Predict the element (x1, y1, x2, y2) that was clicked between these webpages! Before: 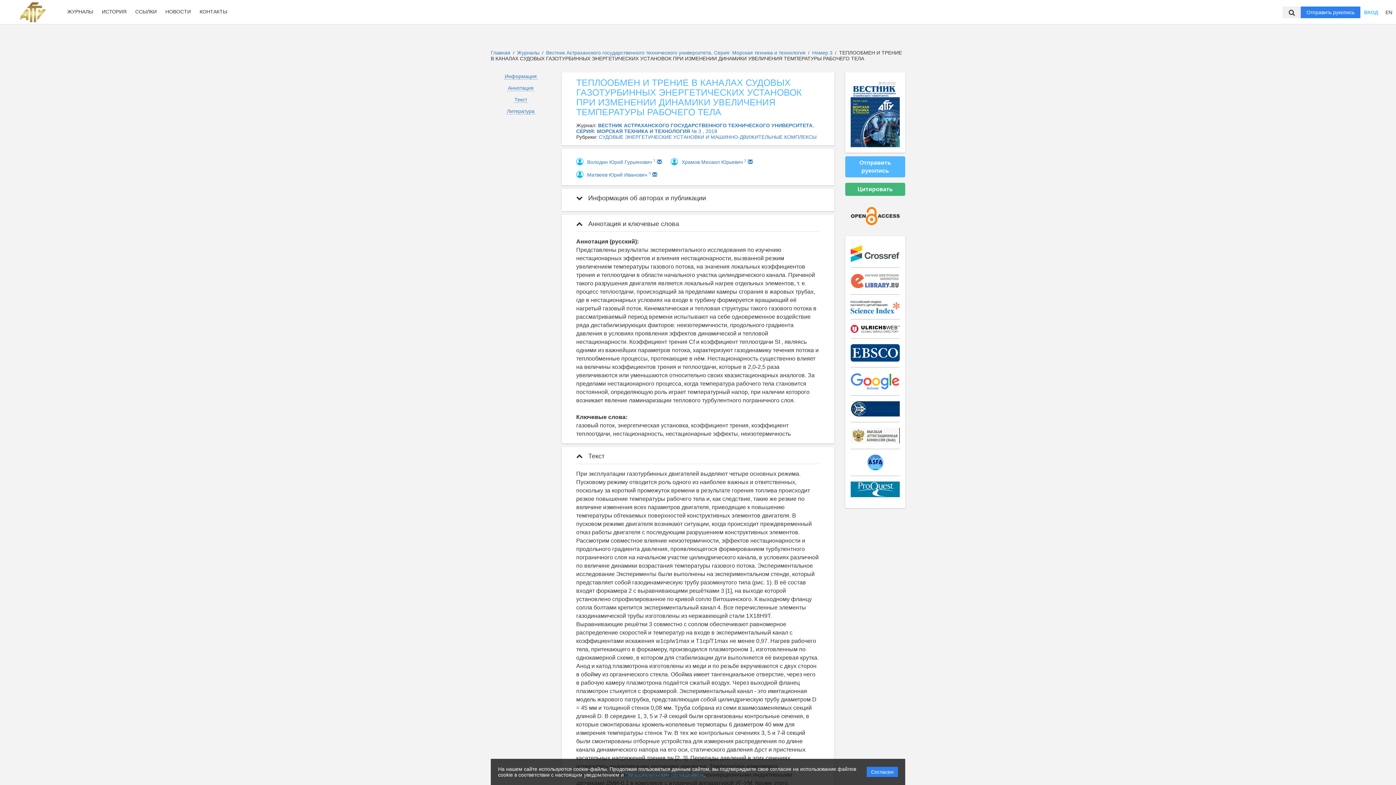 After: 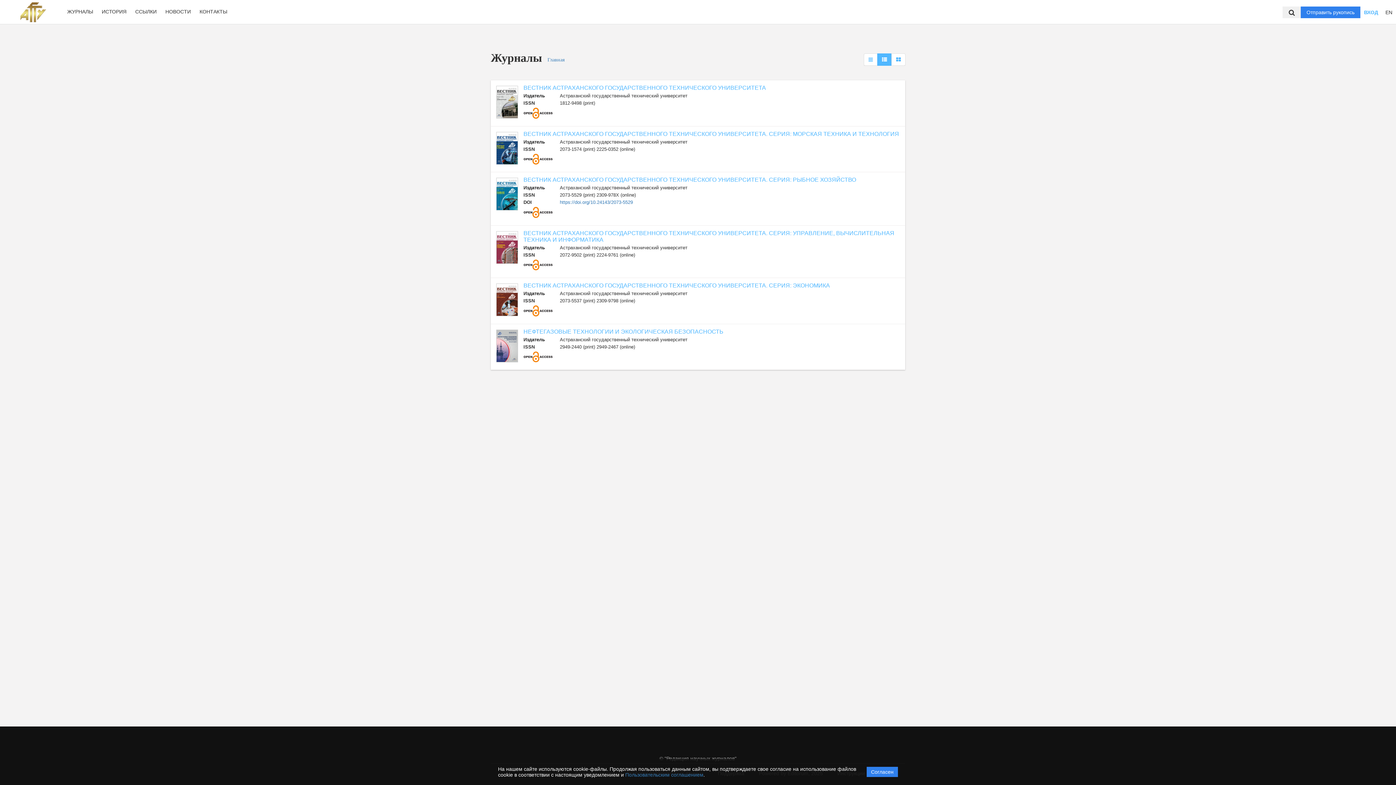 Action: label: Журналы bbox: (517, 49, 539, 55)